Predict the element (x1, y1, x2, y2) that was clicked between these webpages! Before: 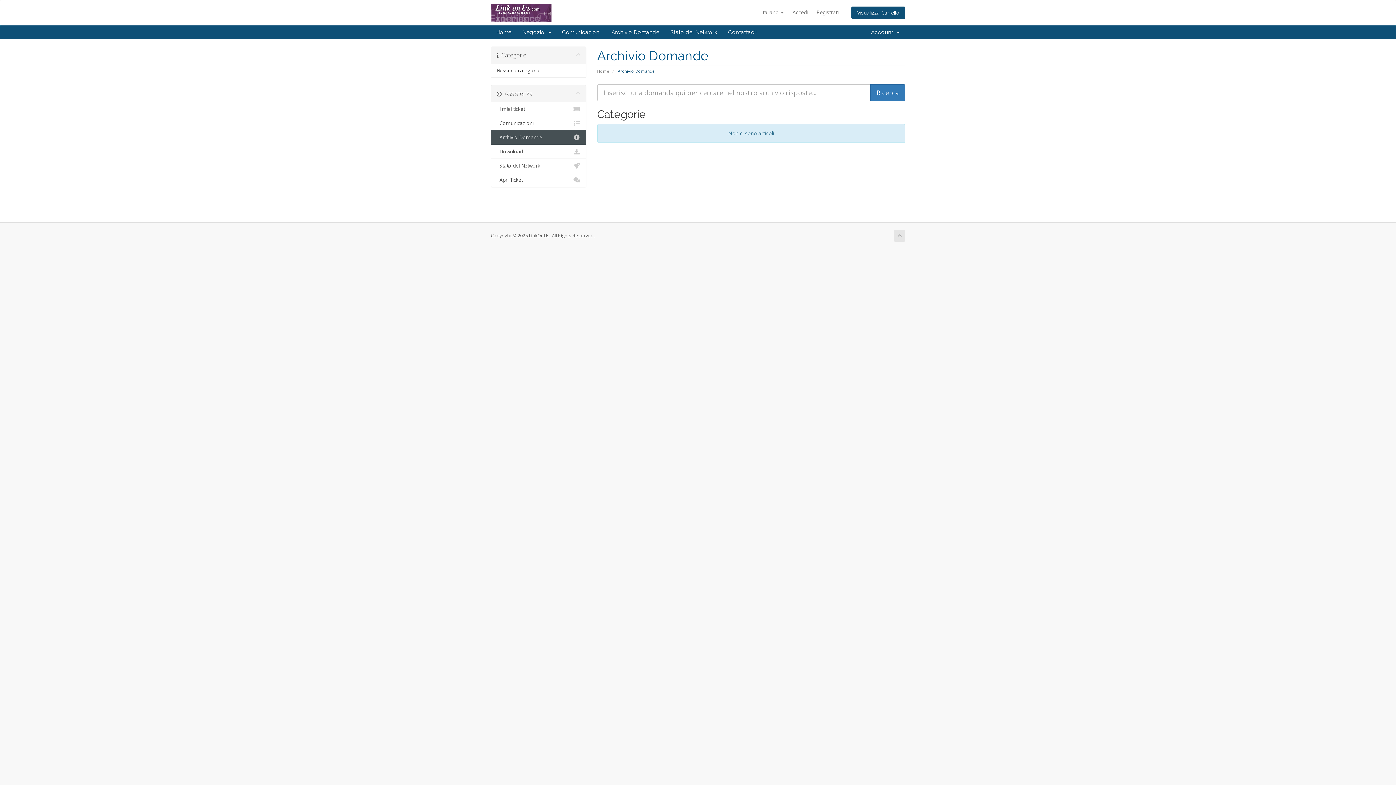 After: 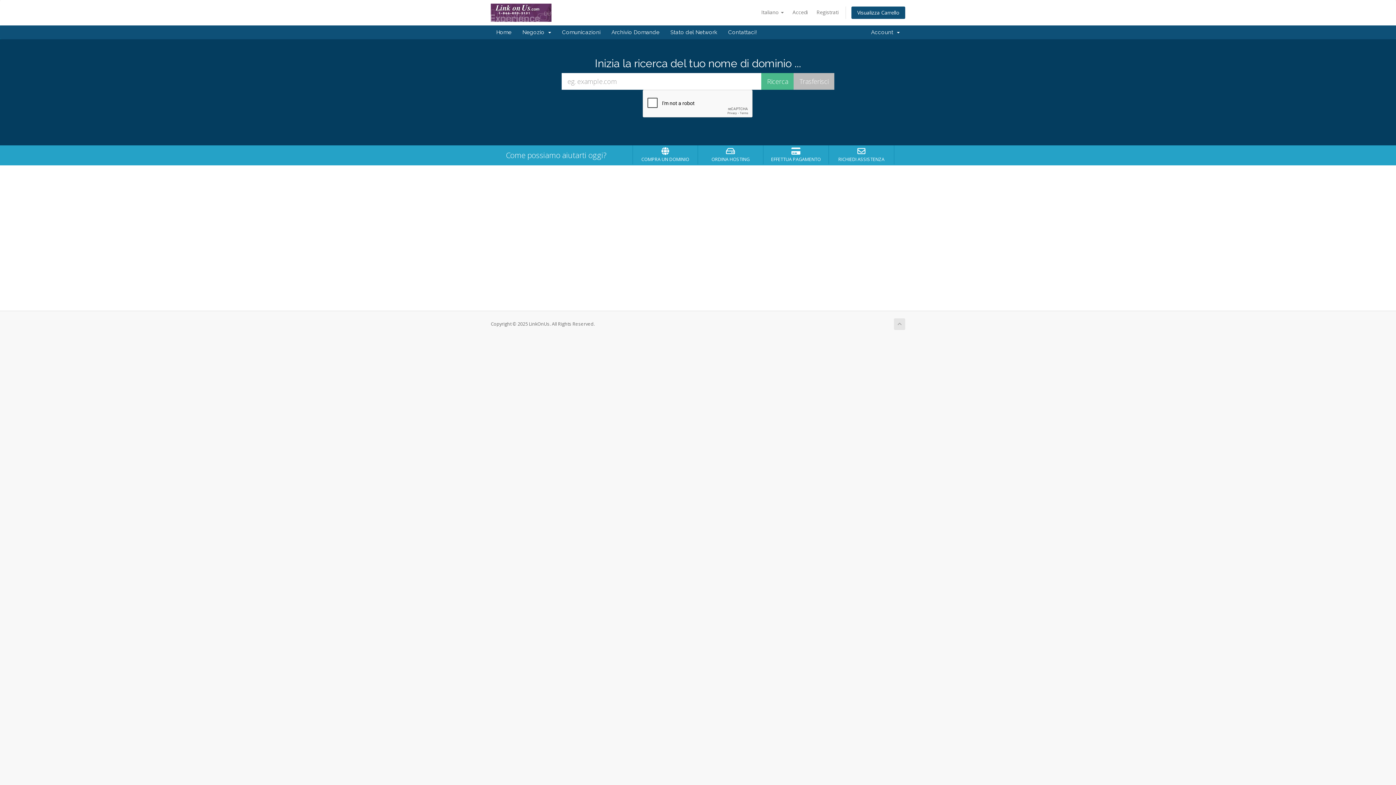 Action: bbox: (490, 25, 517, 39) label: Home